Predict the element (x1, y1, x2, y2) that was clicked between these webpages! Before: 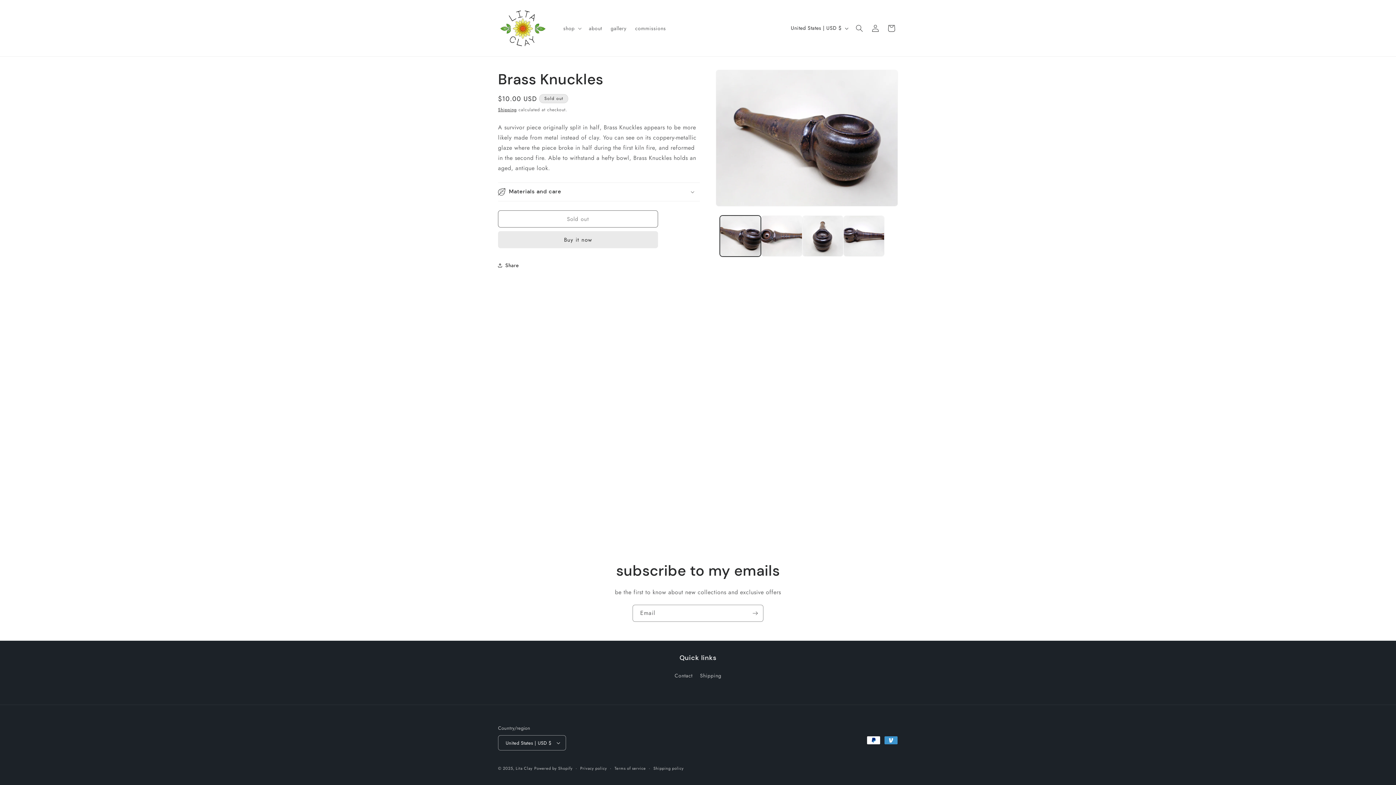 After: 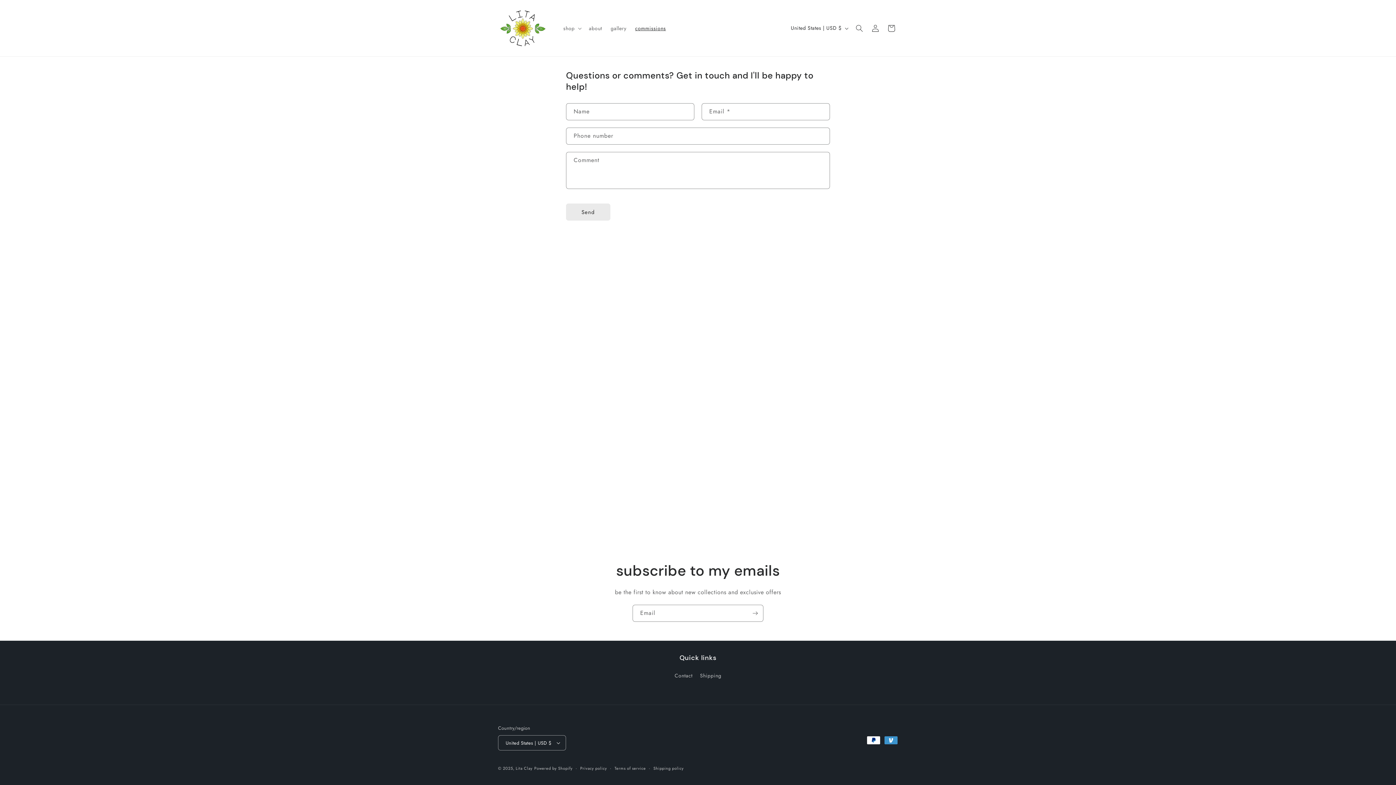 Action: bbox: (630, 20, 670, 35) label: commissions